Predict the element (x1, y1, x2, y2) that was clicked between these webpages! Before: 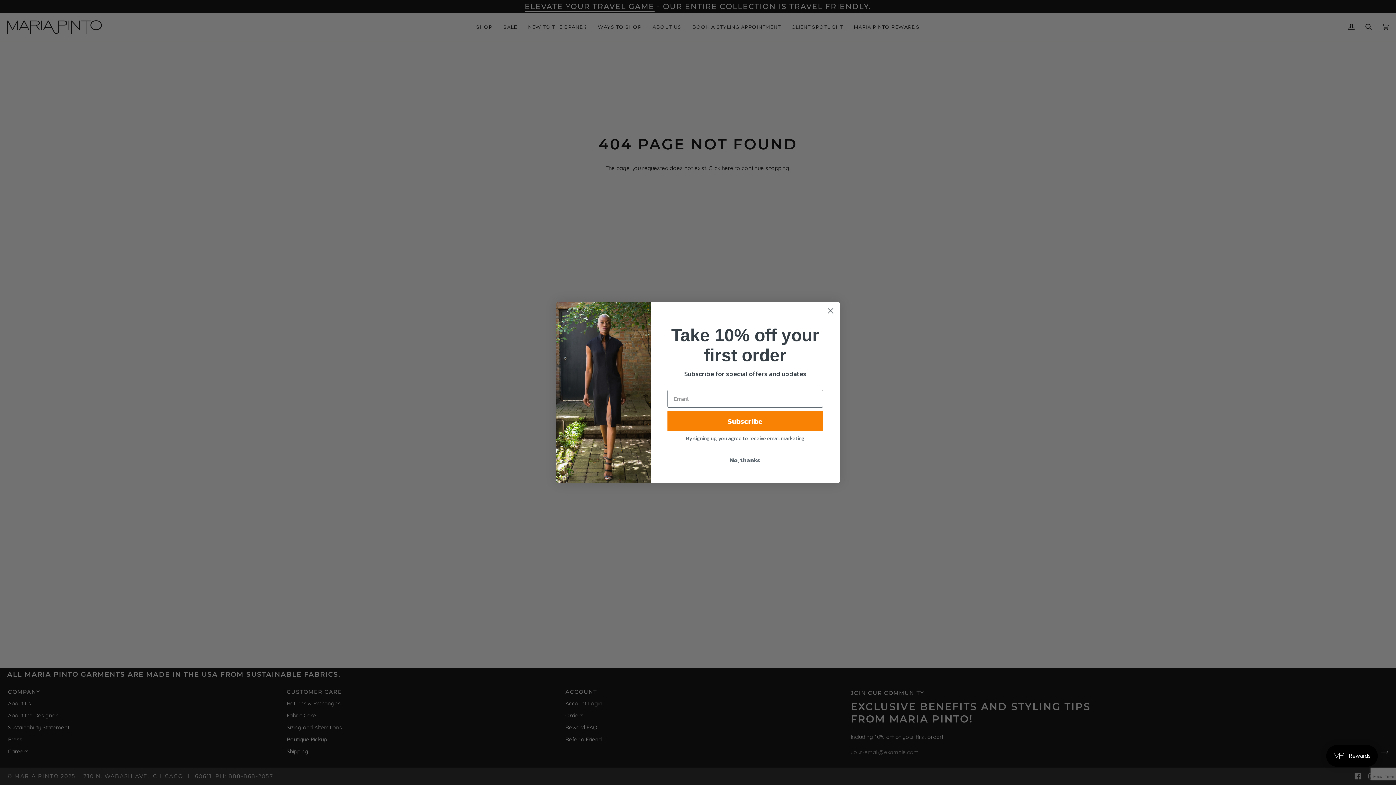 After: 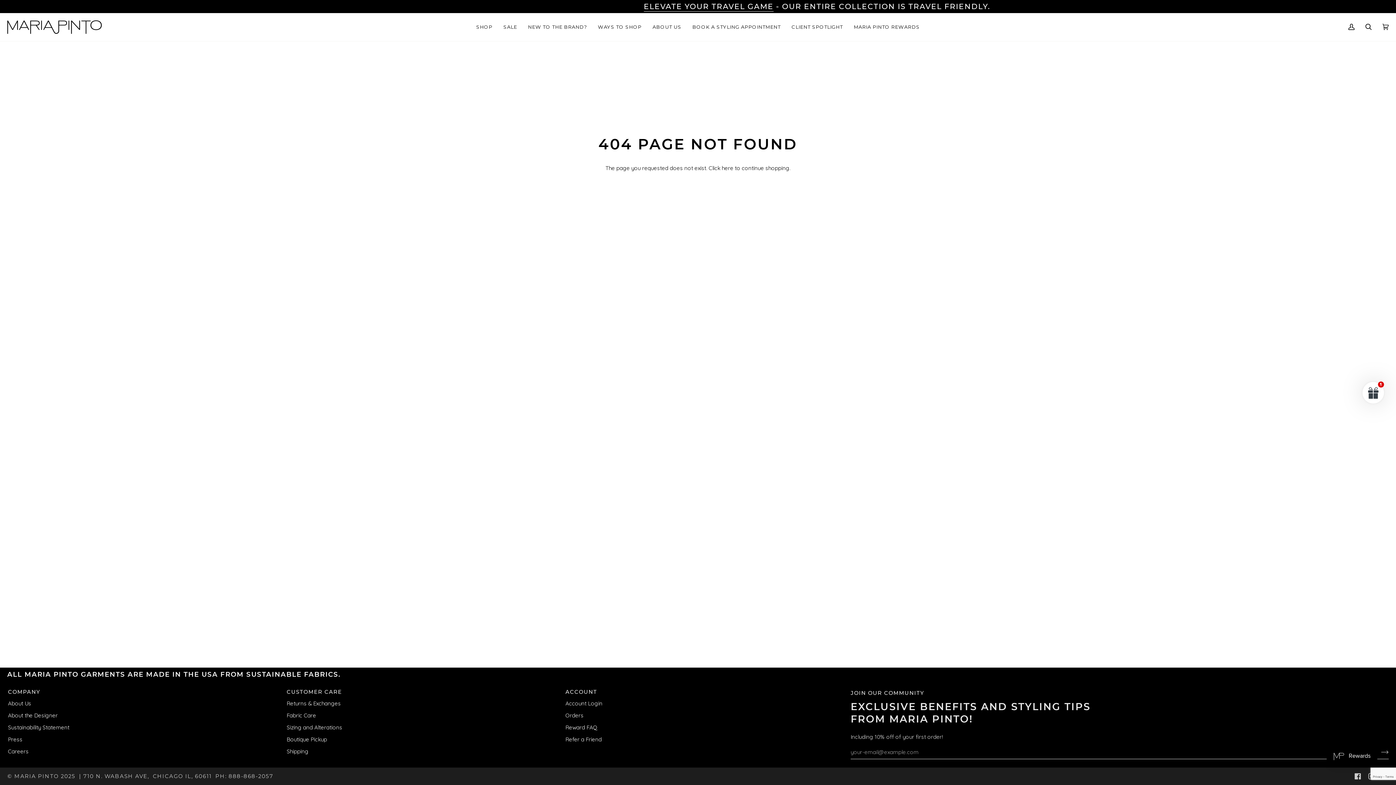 Action: bbox: (824, 304, 837, 317) label: Close dialog